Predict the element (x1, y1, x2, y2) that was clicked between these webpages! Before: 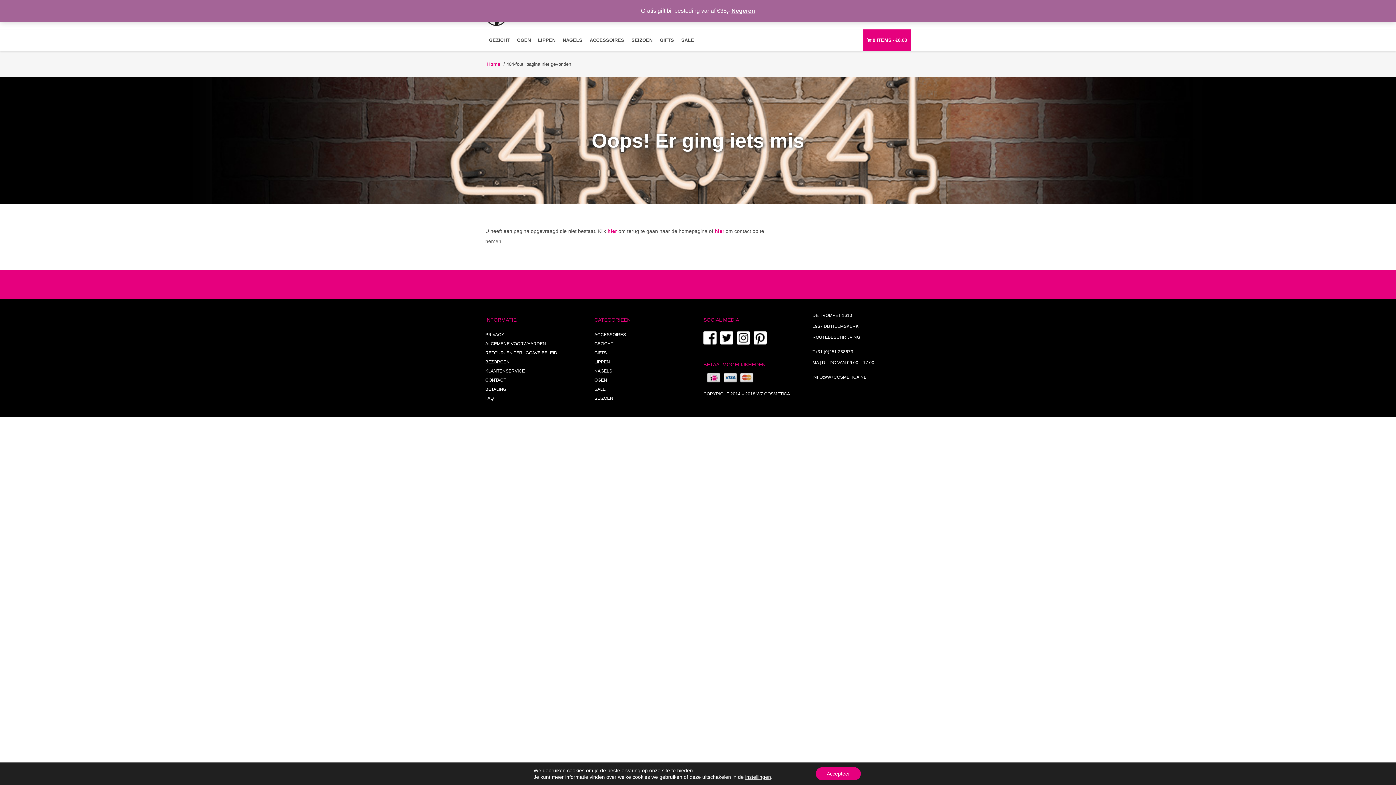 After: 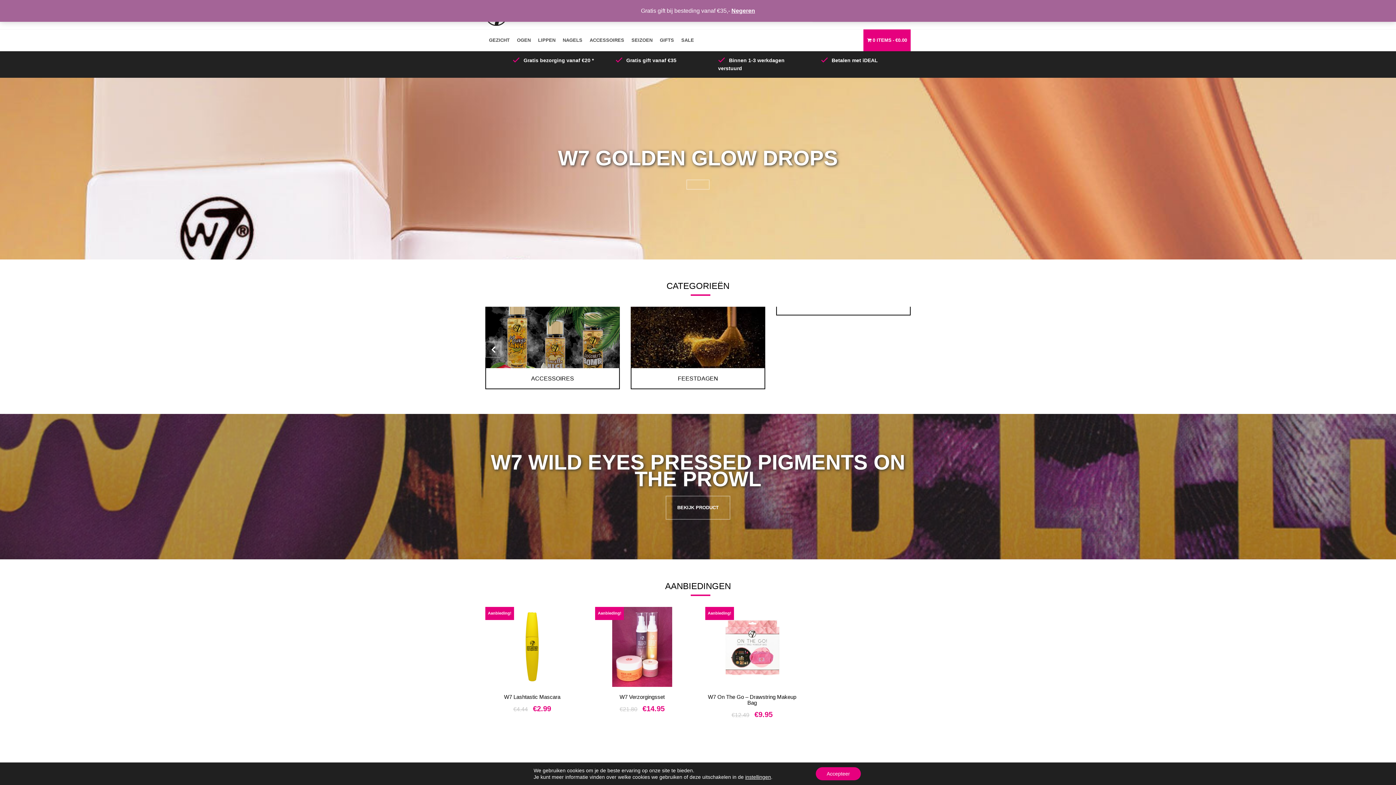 Action: bbox: (485, 61, 502, 66) label: Home